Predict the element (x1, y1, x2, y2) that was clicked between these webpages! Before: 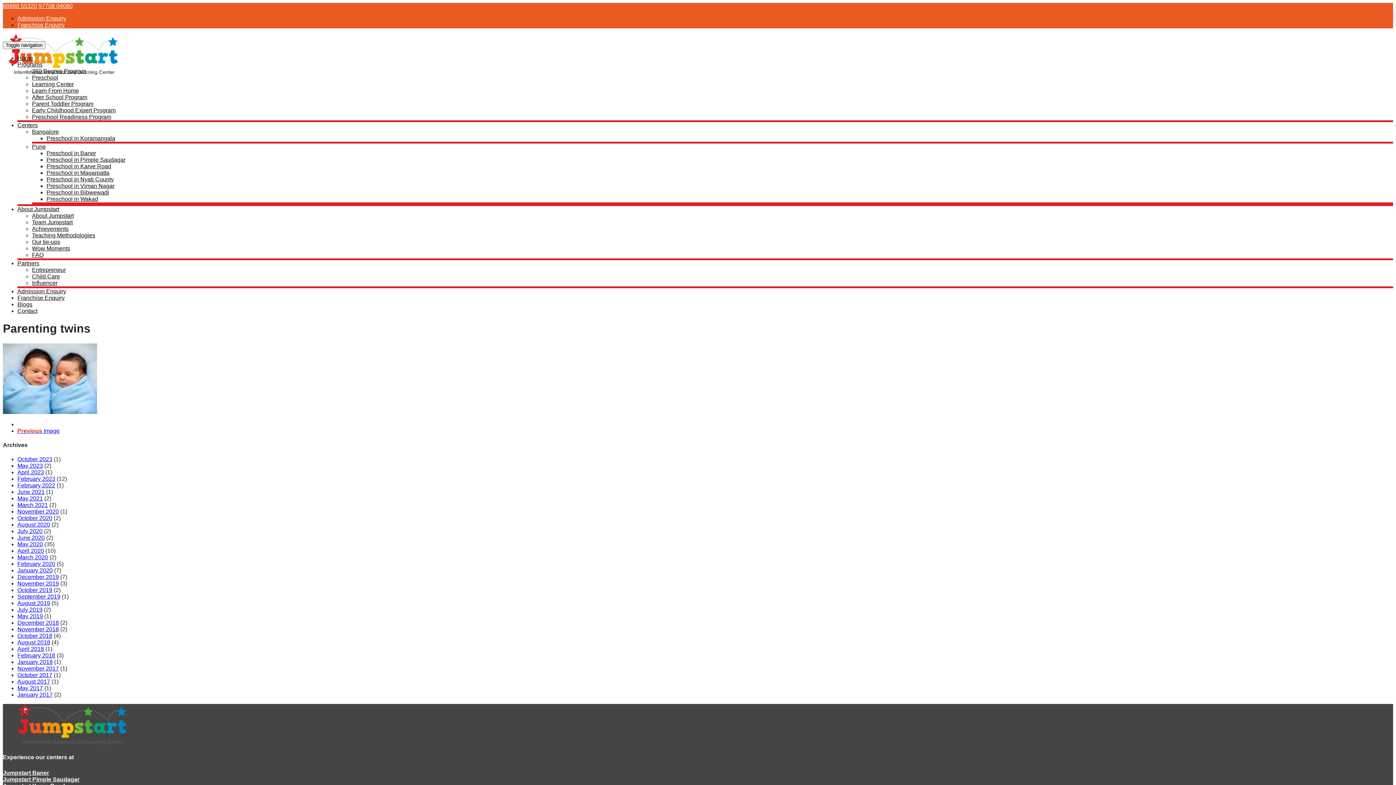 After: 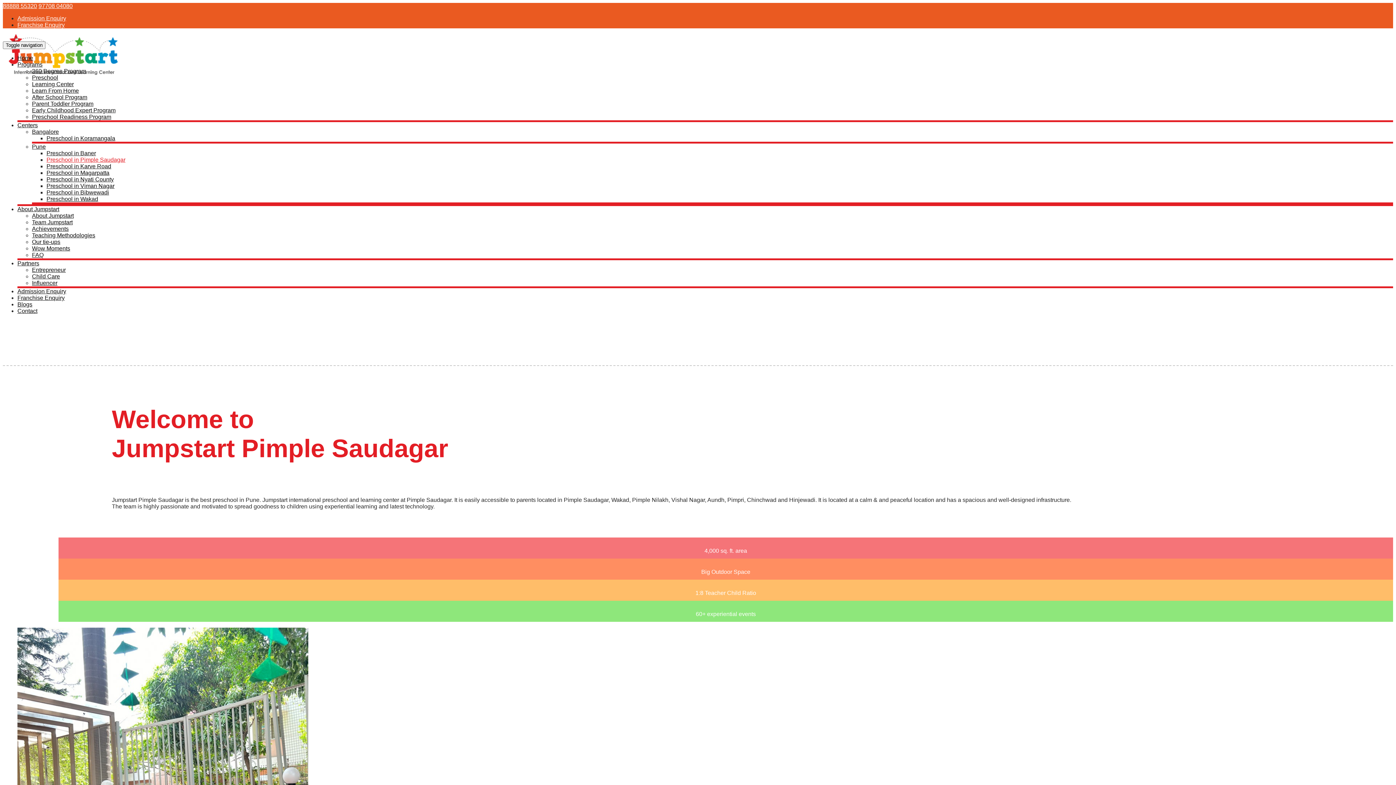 Action: label: Preschool in Pimple Saudagar bbox: (46, 156, 125, 162)